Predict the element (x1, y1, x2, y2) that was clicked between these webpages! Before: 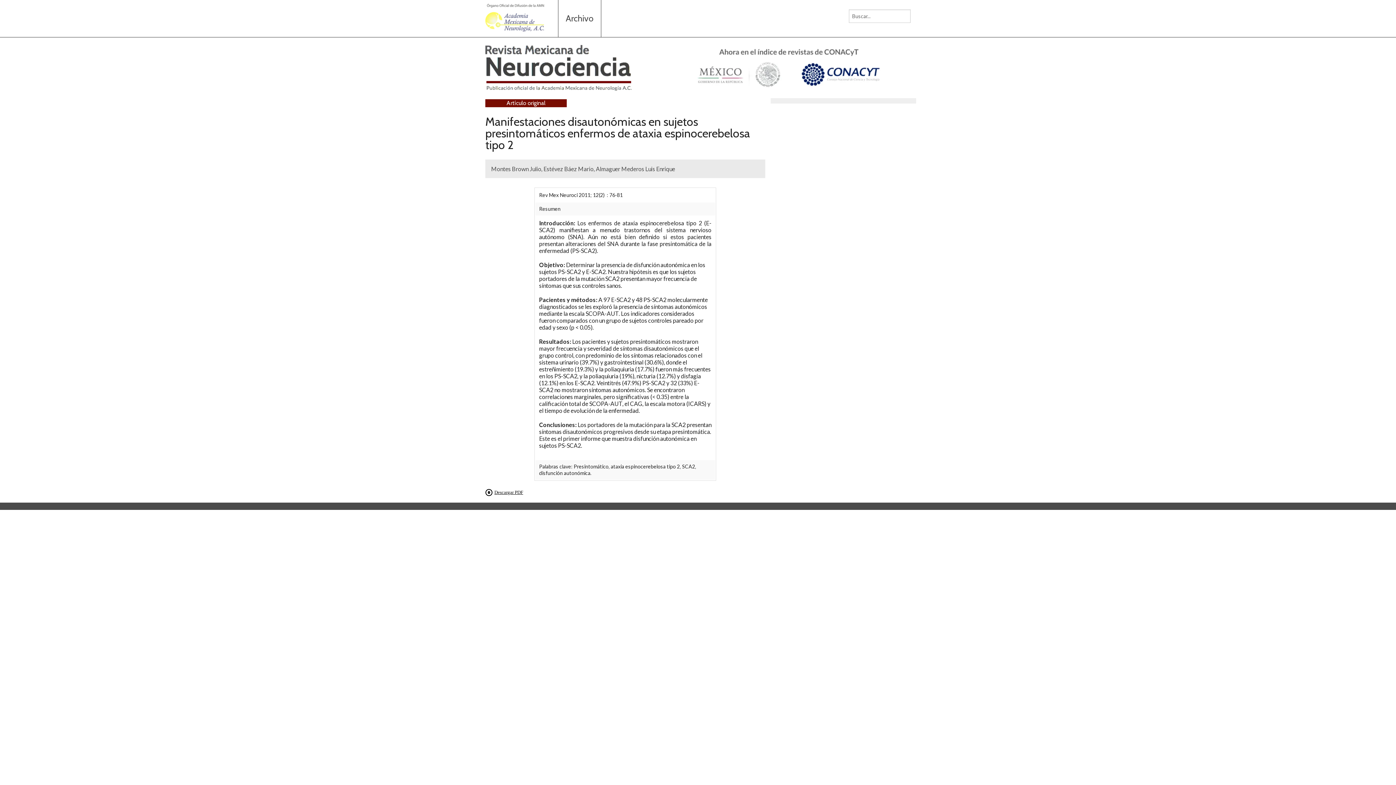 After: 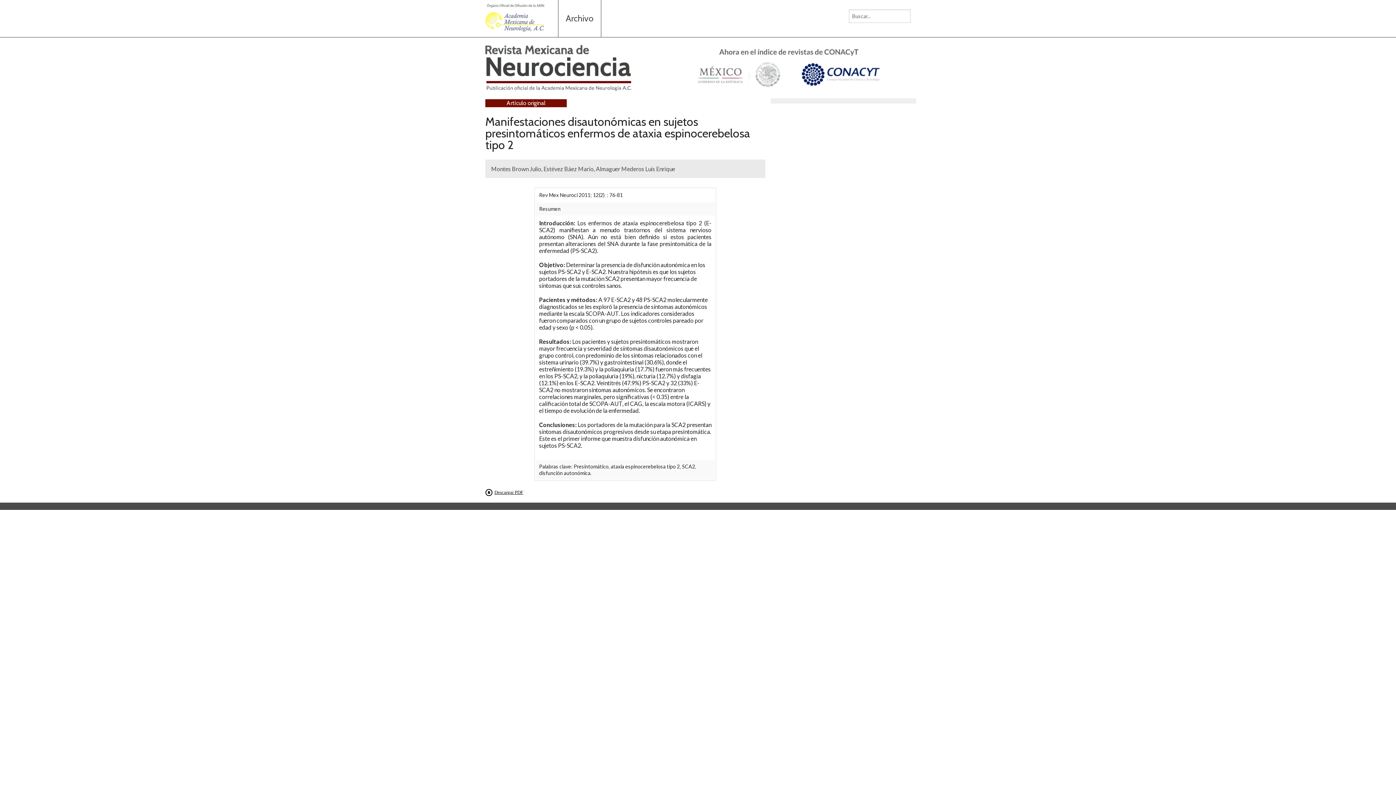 Action: bbox: (485, 11, 544, 18)